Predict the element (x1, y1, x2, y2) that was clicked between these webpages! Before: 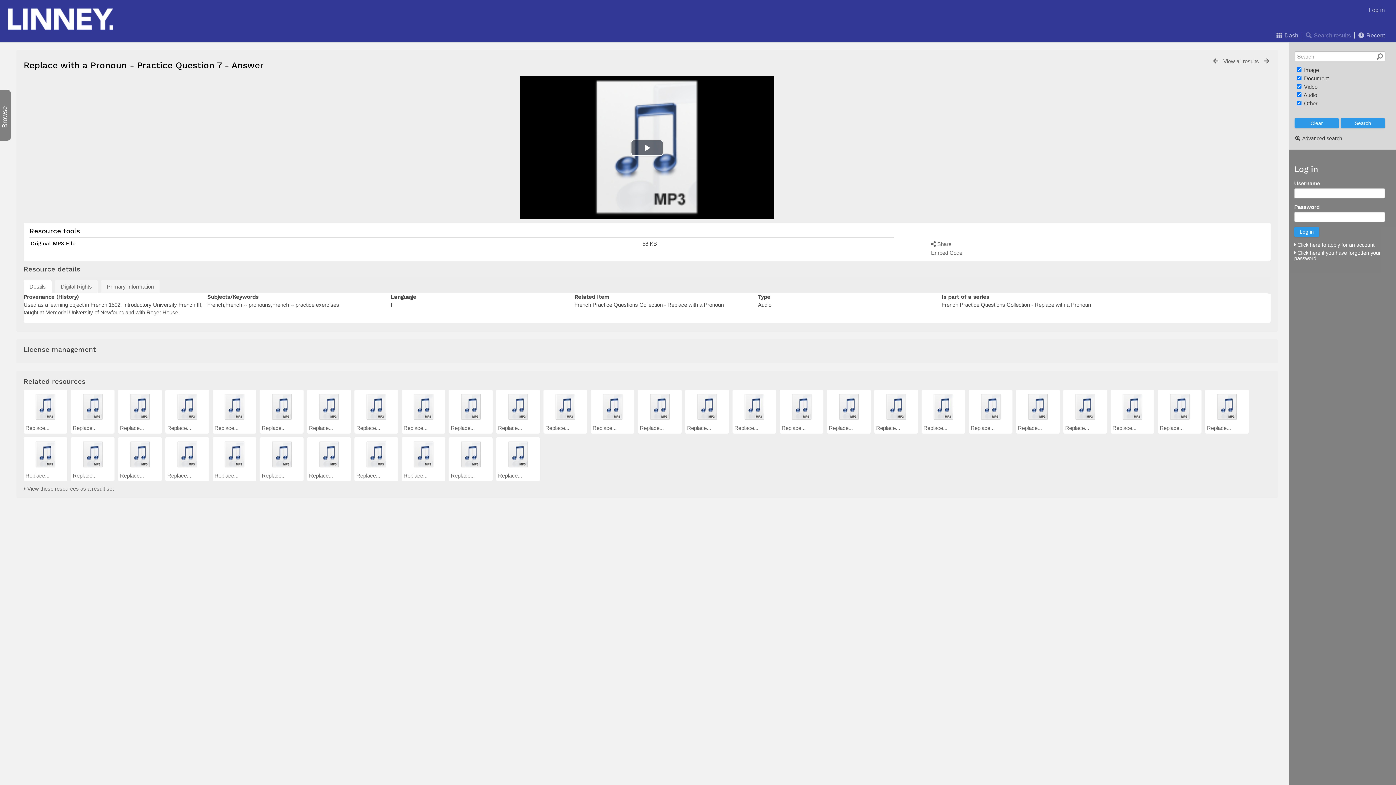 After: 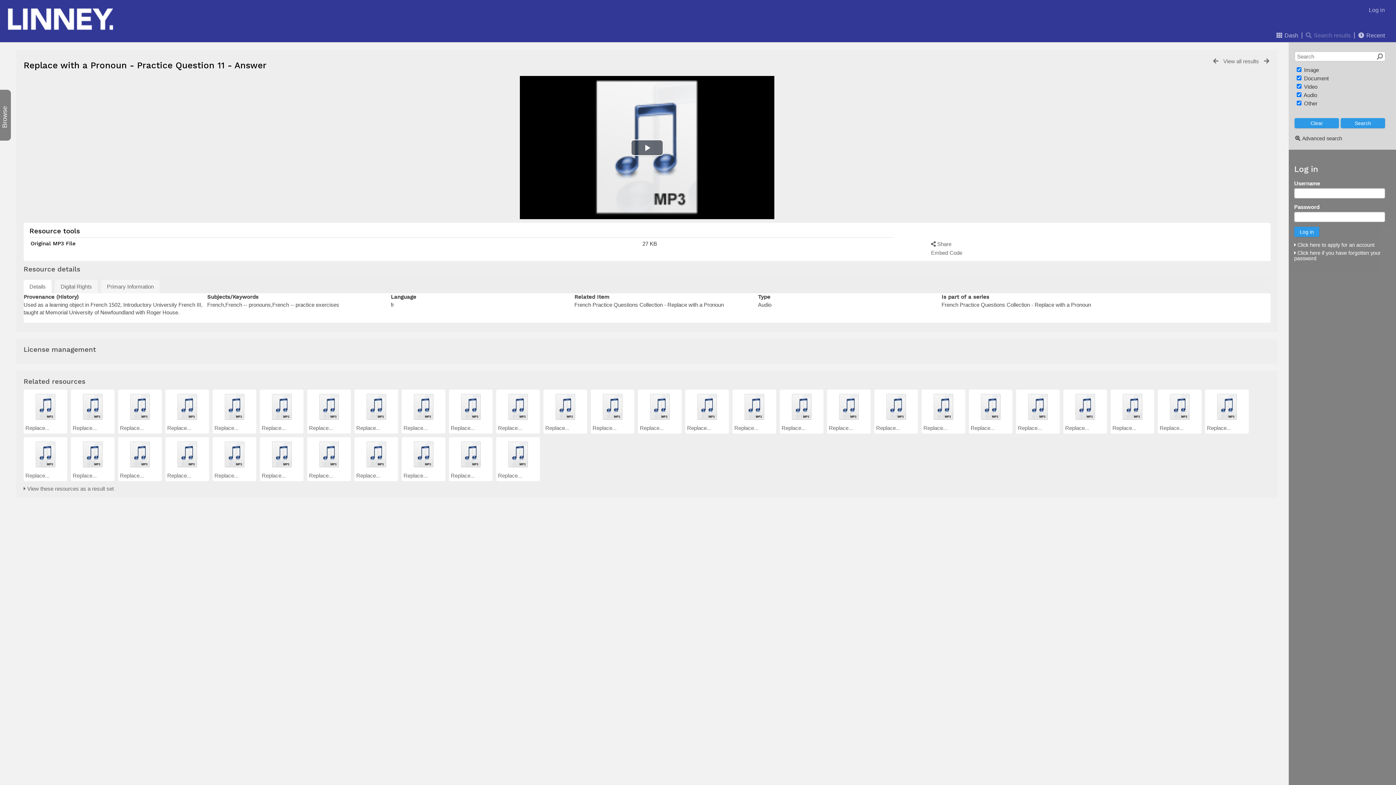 Action: bbox: (551, 415, 579, 421)